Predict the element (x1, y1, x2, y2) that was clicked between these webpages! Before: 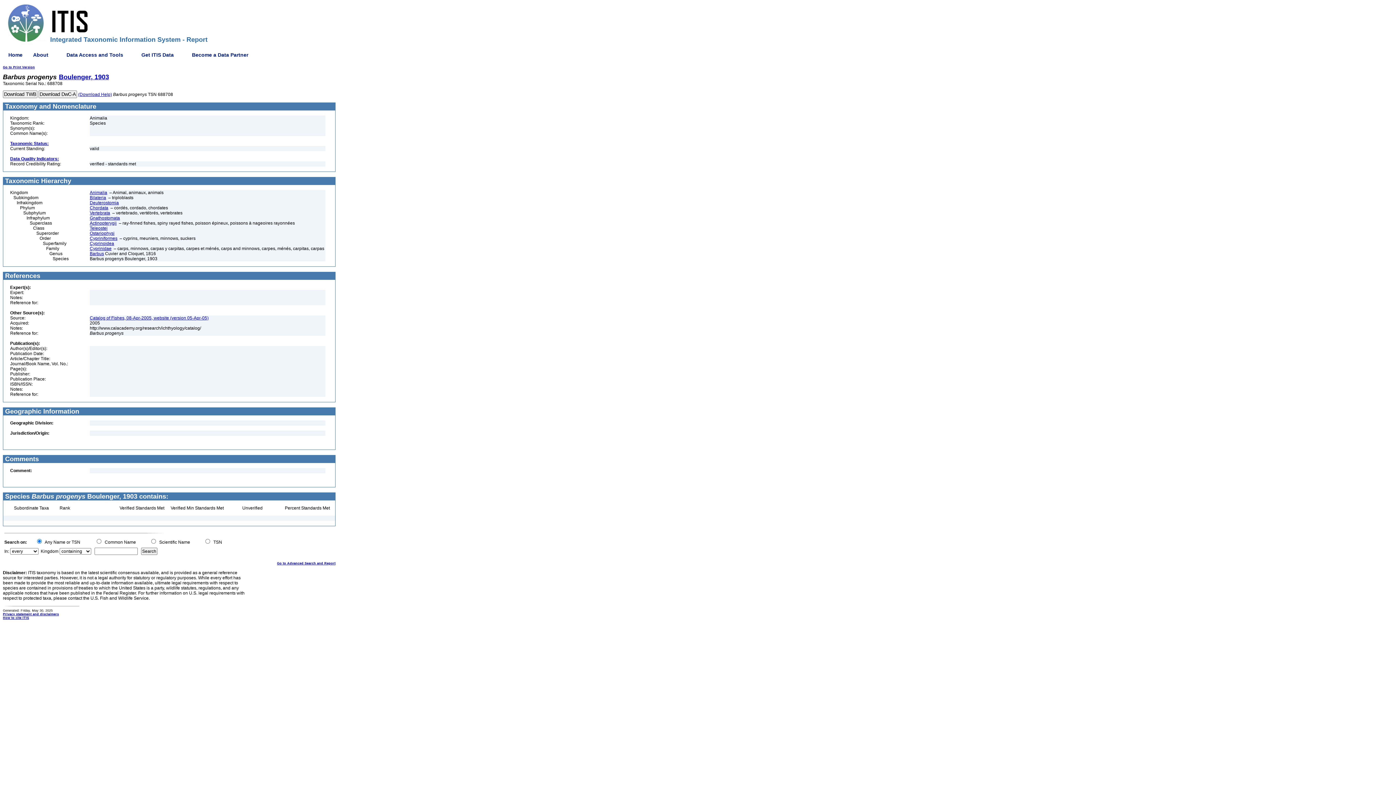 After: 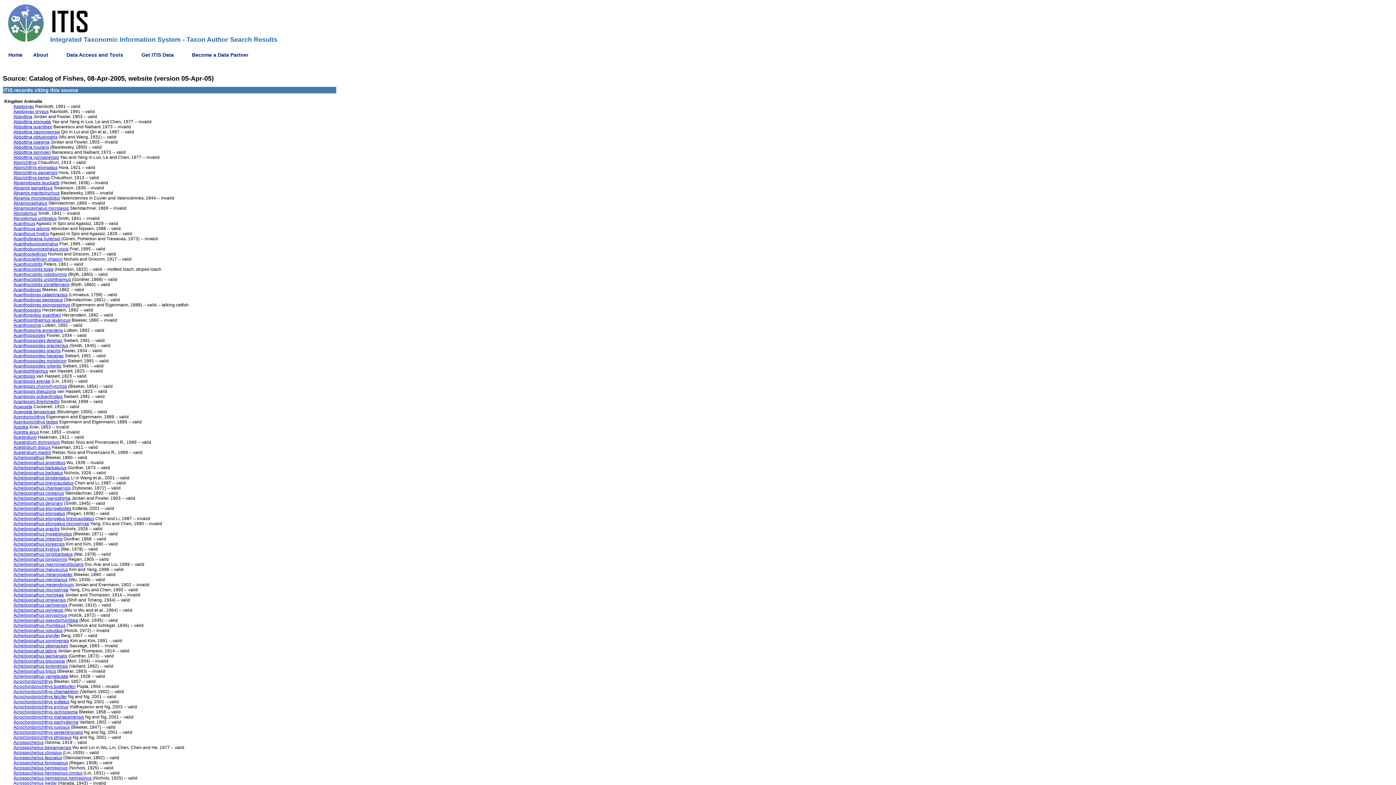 Action: label: Catalog of Fishes, 08-Apr-2005, website (version 05-Apr-05) bbox: (89, 315, 208, 320)